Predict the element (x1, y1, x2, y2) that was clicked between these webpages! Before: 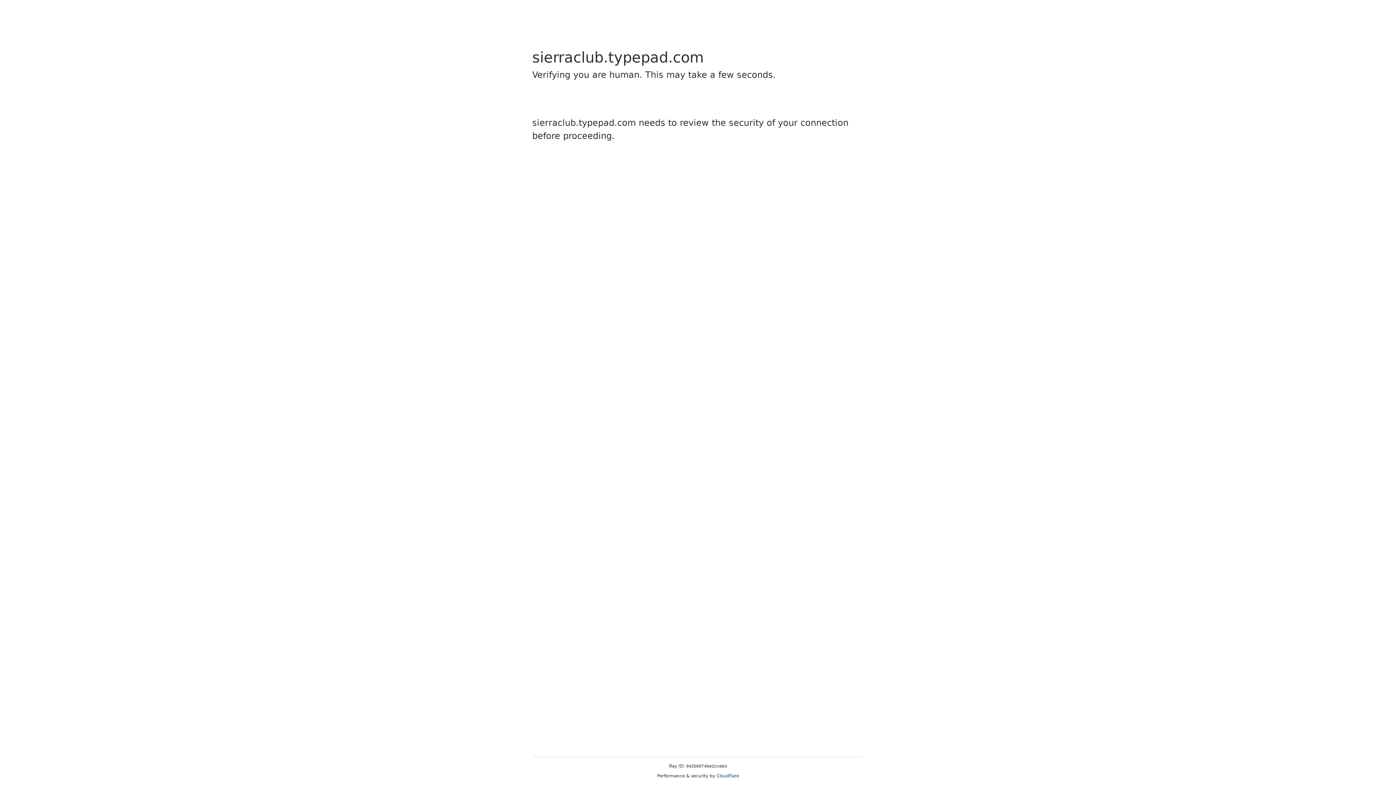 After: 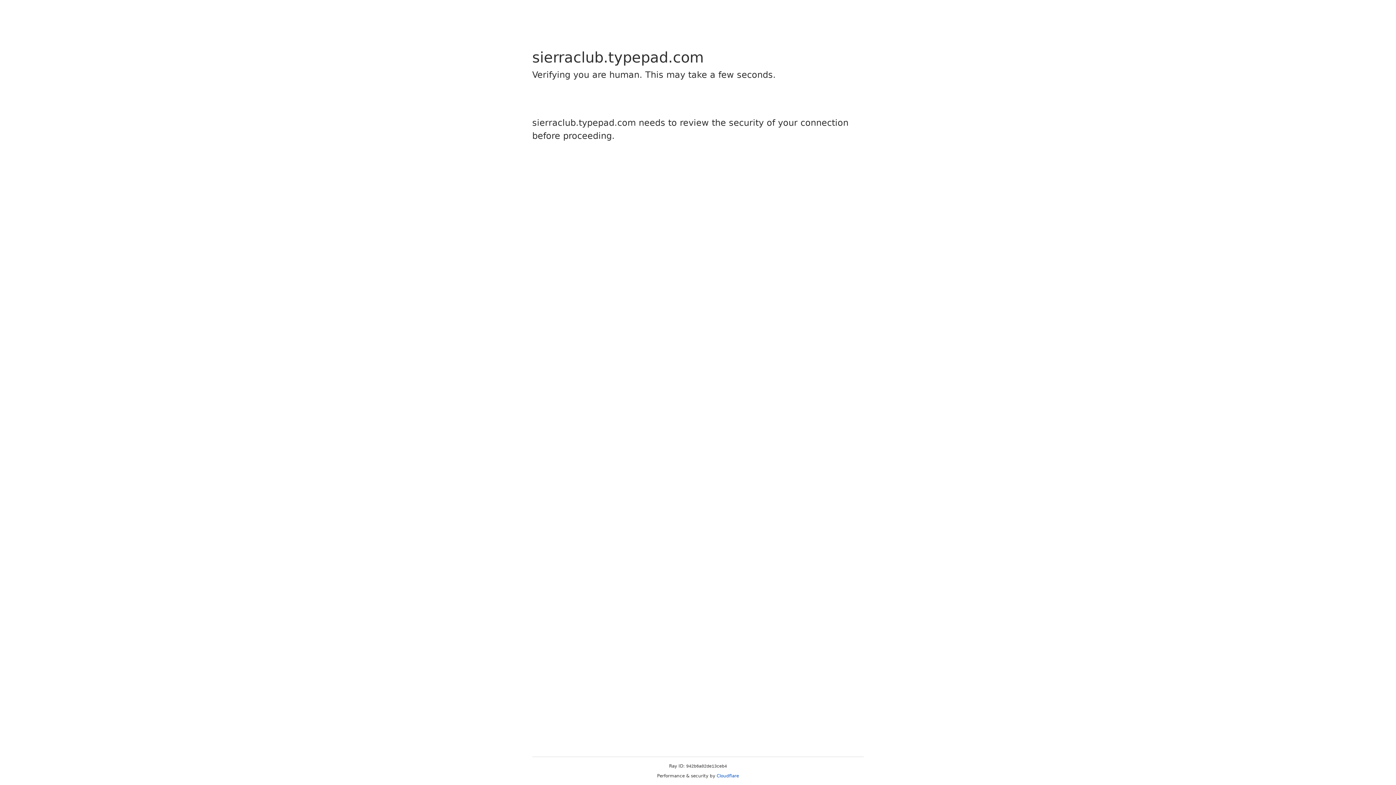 Action: bbox: (716, 773, 739, 778) label: Cloudflare